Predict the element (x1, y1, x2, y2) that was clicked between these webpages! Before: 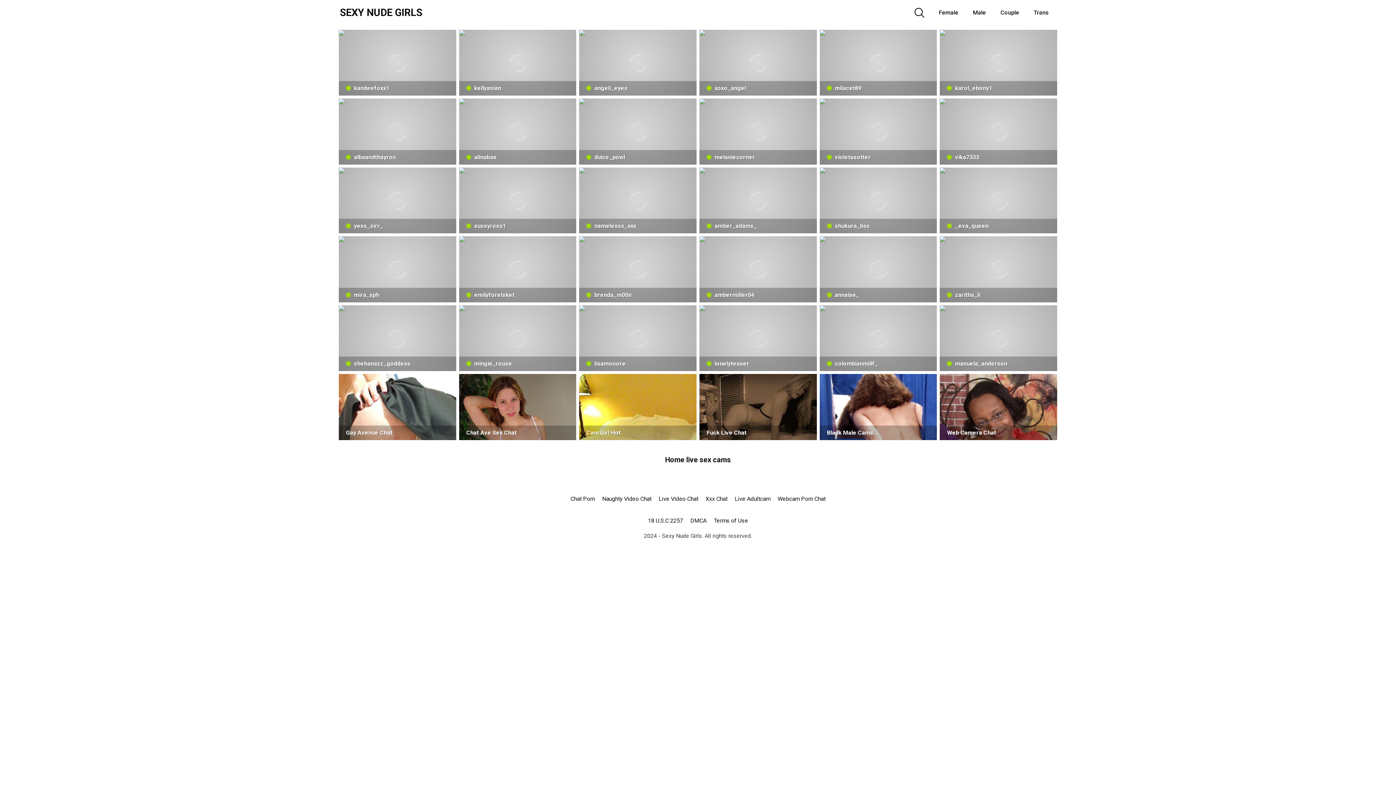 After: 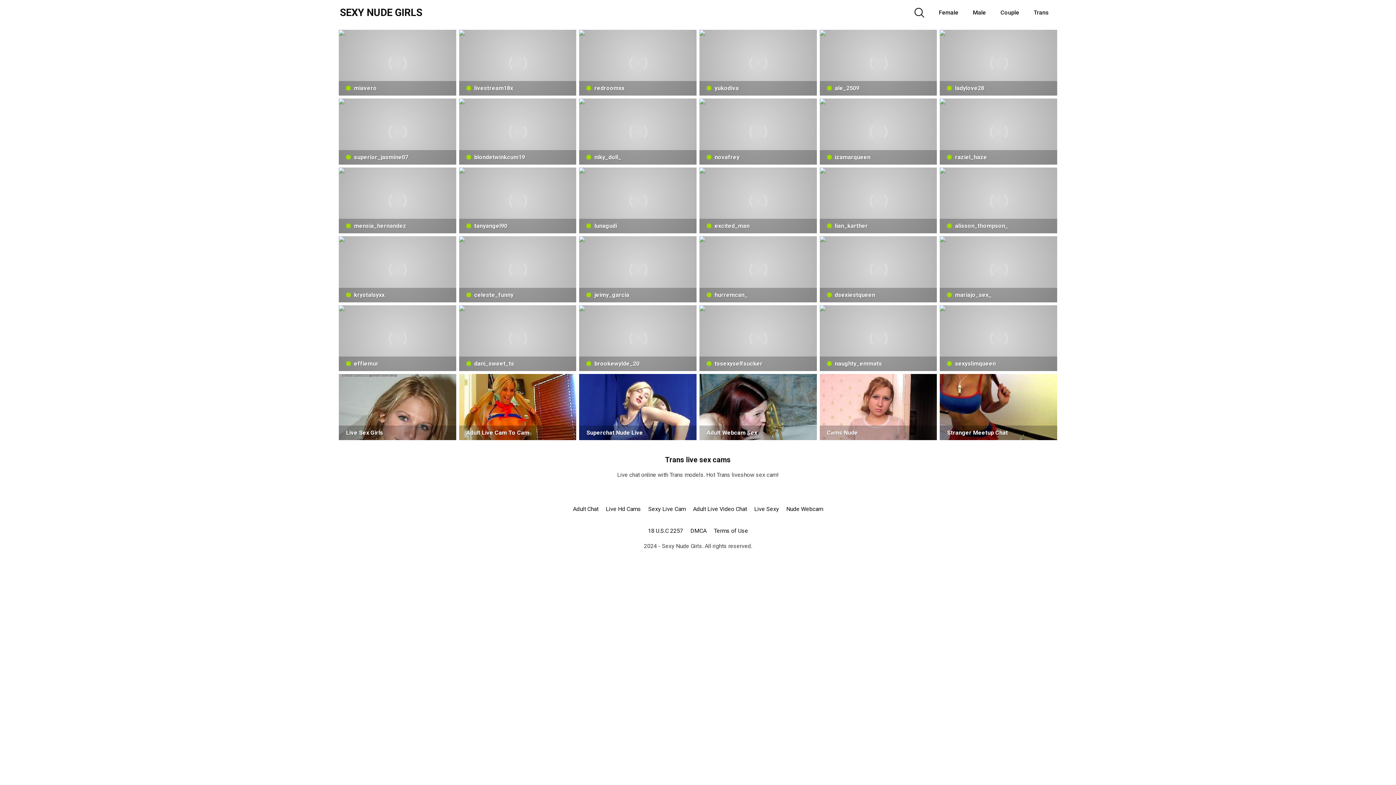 Action: label: Trans bbox: (1029, 5, 1053, 20)